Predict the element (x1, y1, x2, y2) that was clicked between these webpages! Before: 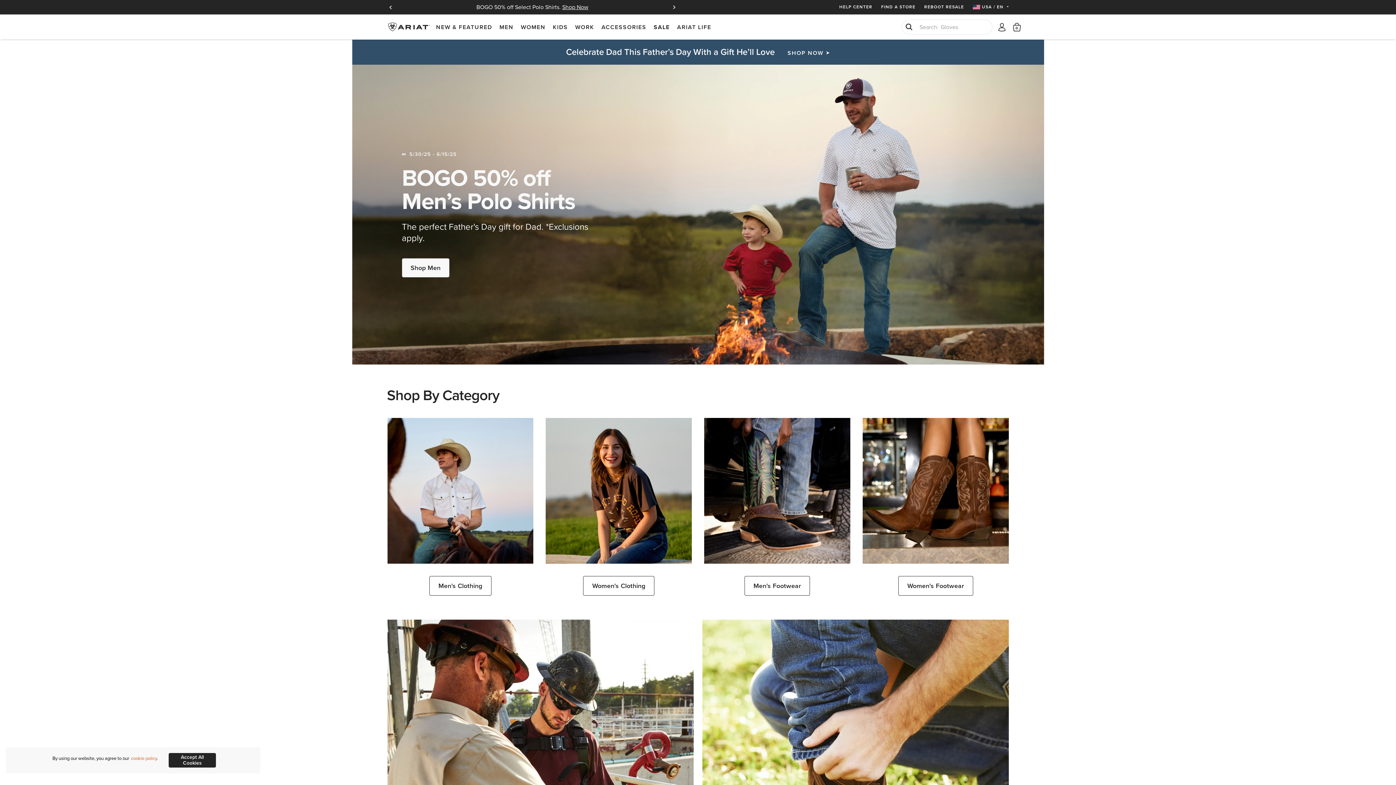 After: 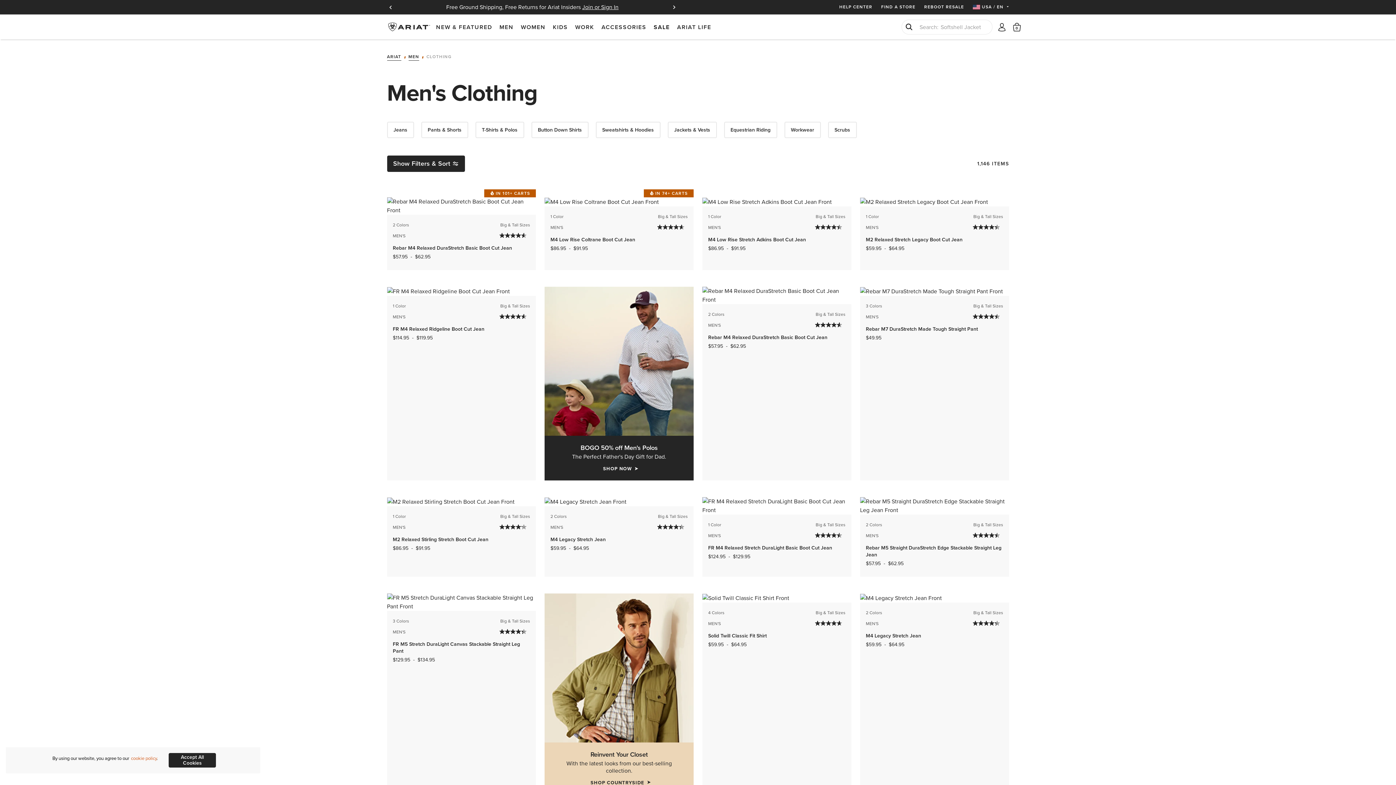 Action: bbox: (387, 418, 533, 564)